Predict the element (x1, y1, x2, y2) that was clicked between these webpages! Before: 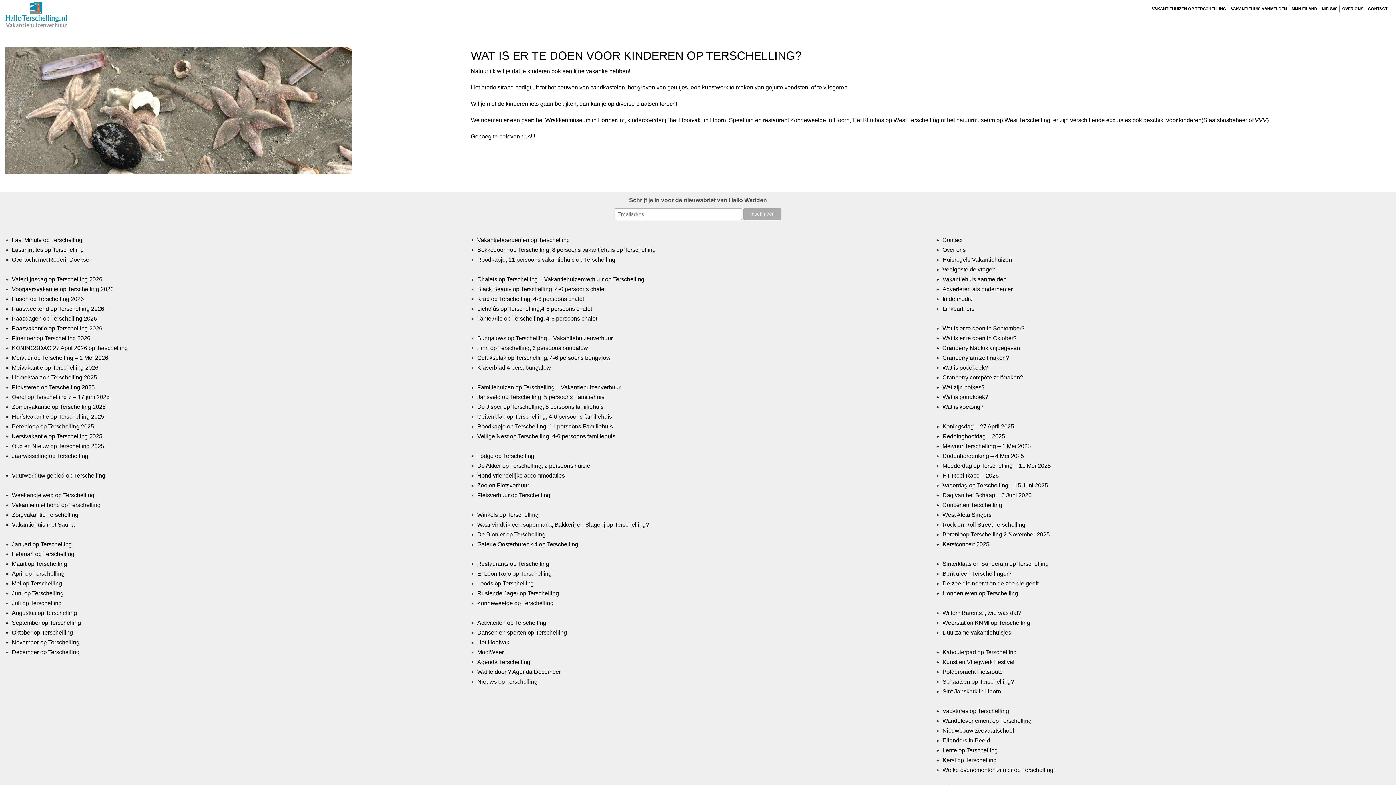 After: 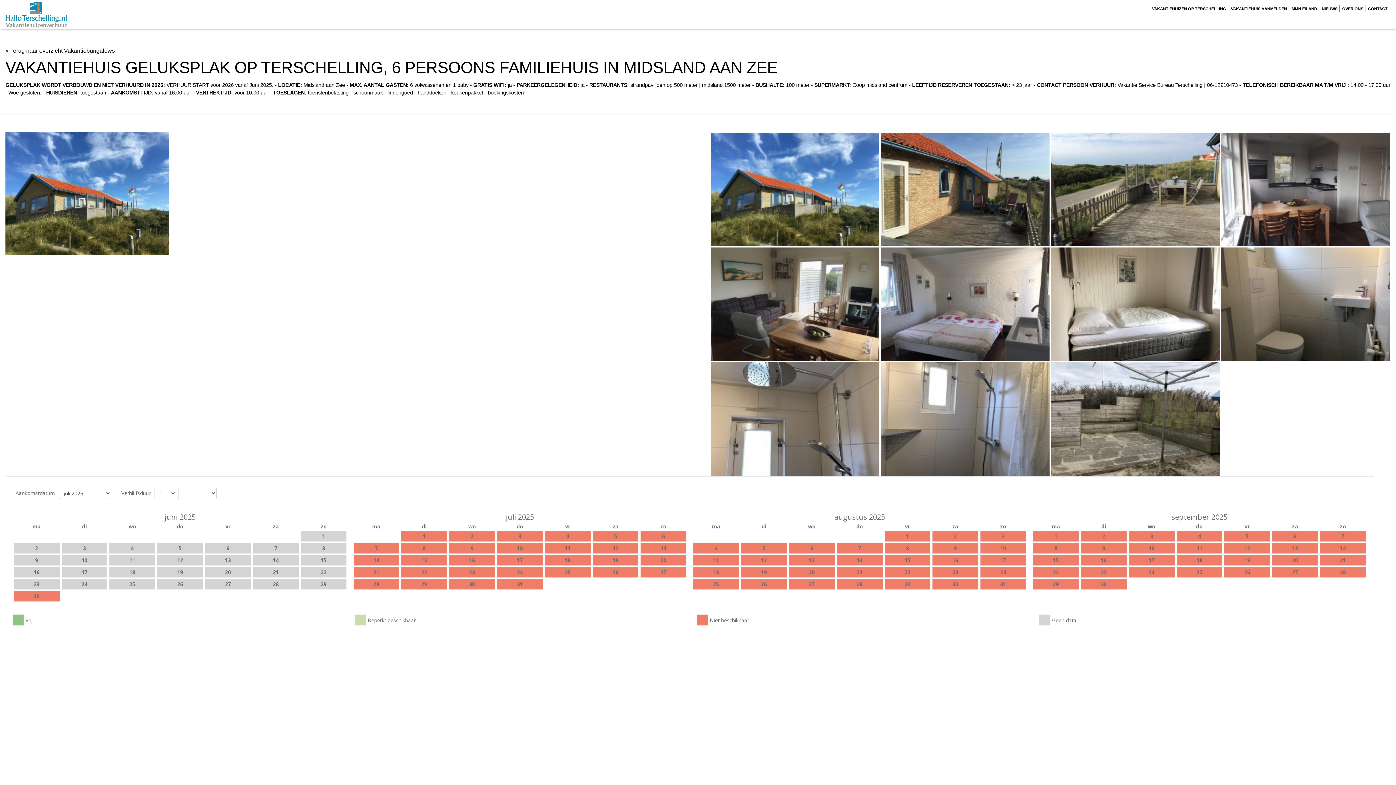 Action: label: Geluksplak op Terschelling, 4-6 persoons bungalow bbox: (477, 354, 610, 361)